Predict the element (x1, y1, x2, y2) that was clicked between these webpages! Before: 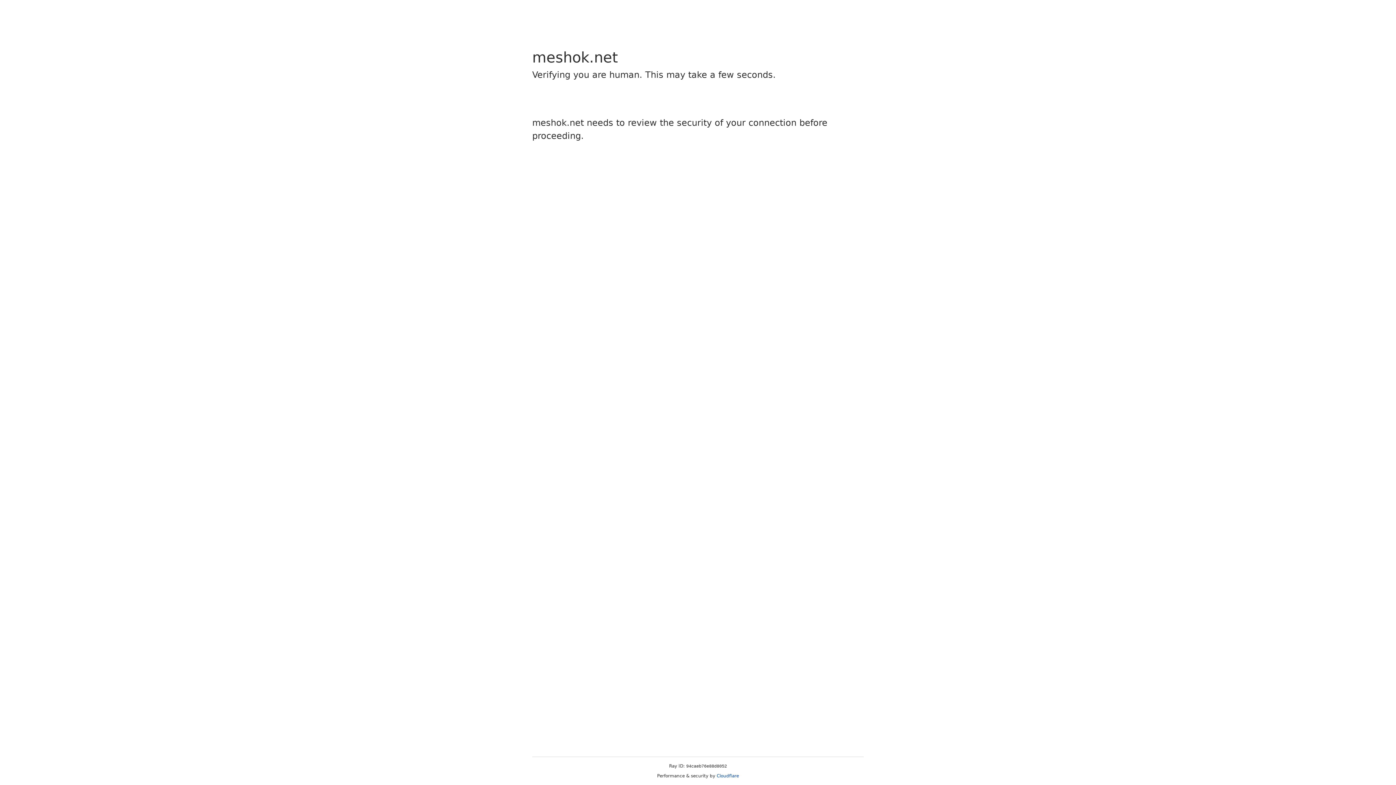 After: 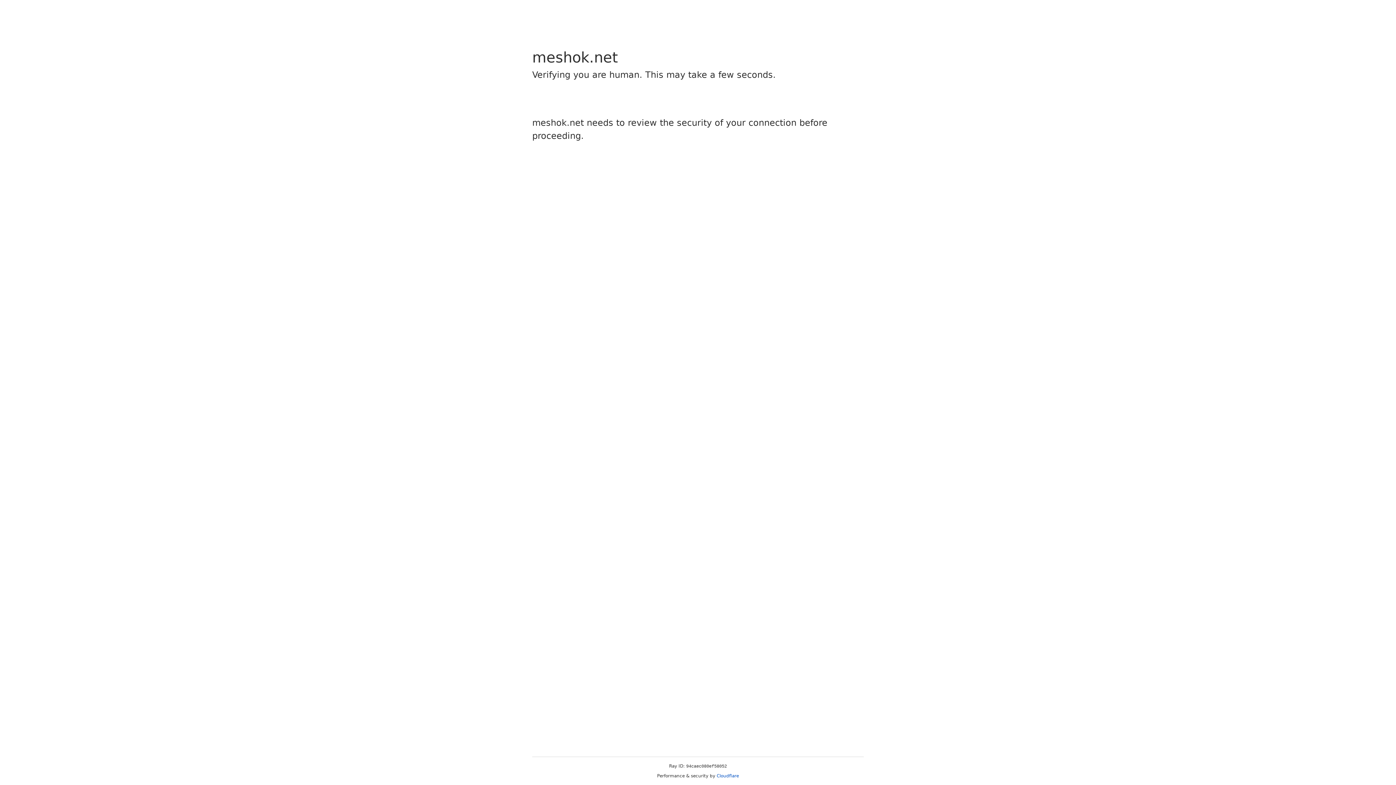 Action: label: Cloudflare bbox: (716, 773, 739, 778)